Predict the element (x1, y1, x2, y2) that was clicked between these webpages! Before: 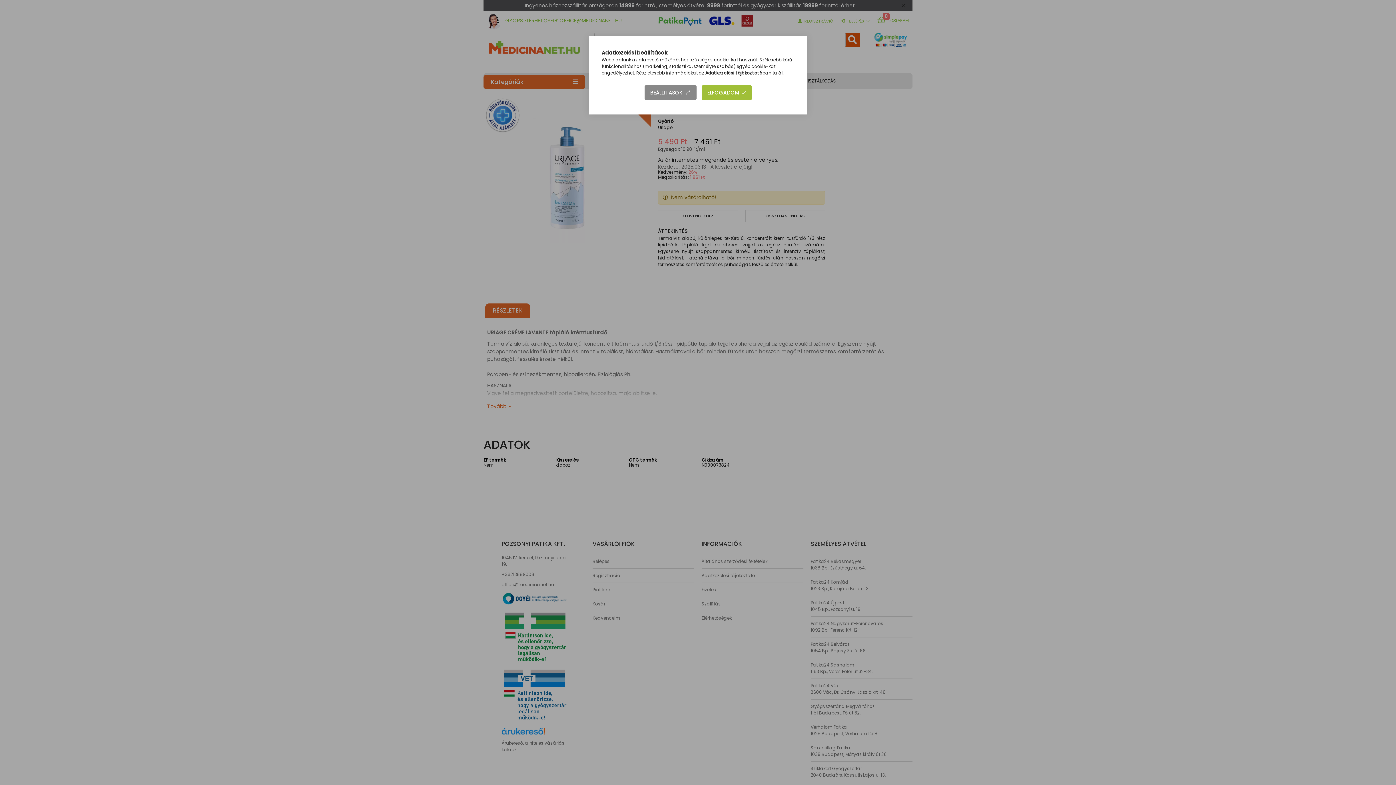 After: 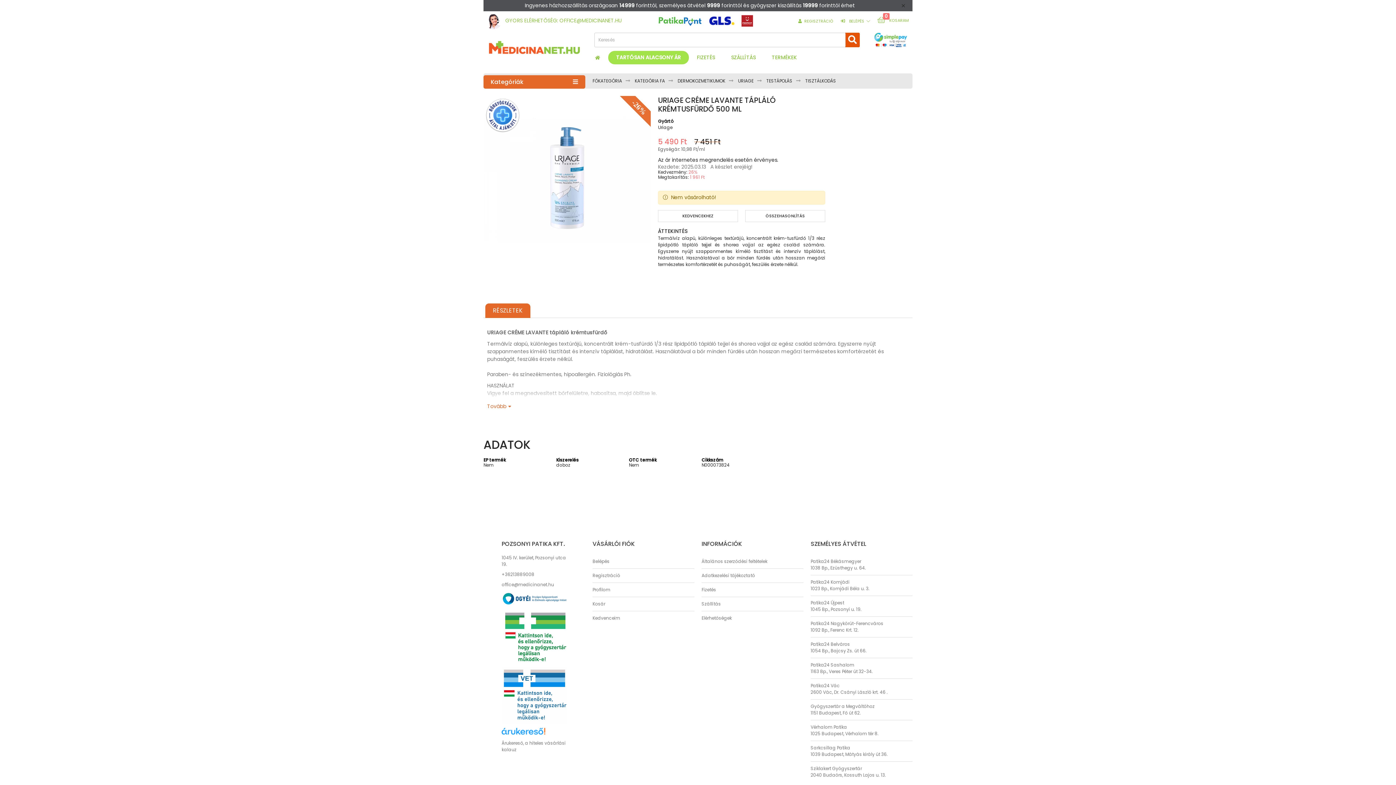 Action: bbox: (701, 85, 751, 100) label: ELFOGADOM